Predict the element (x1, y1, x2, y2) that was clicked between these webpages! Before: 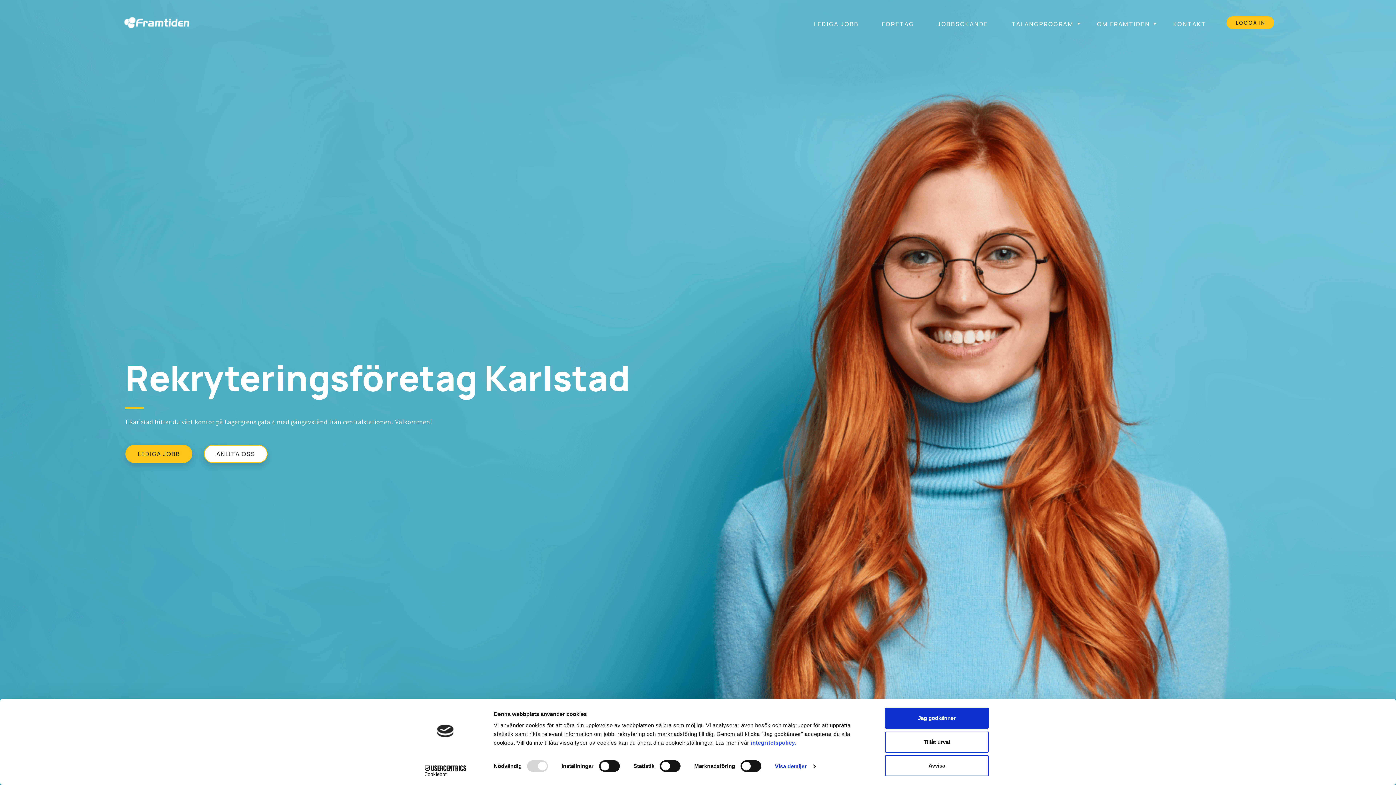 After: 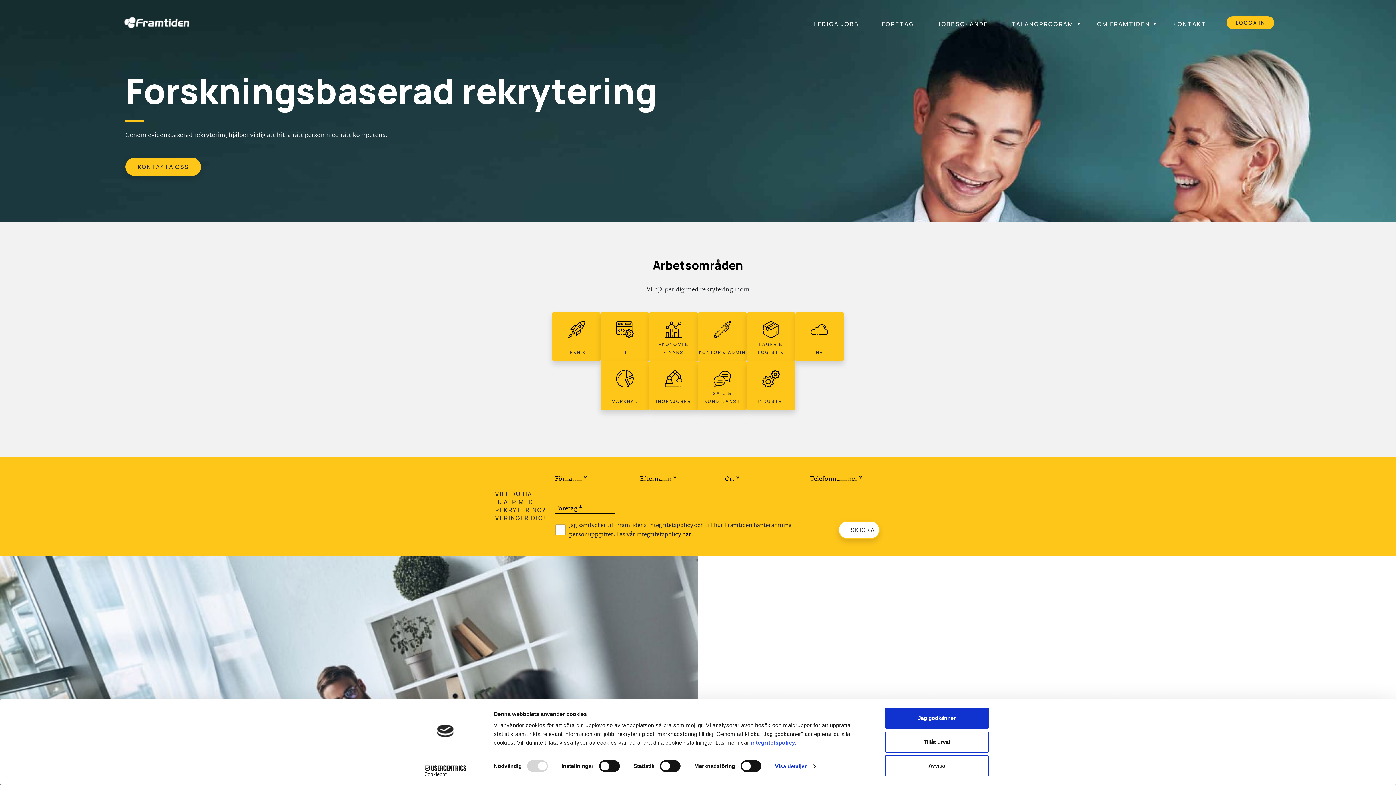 Action: label: FÖRETAG bbox: (879, 17, 917, 27)